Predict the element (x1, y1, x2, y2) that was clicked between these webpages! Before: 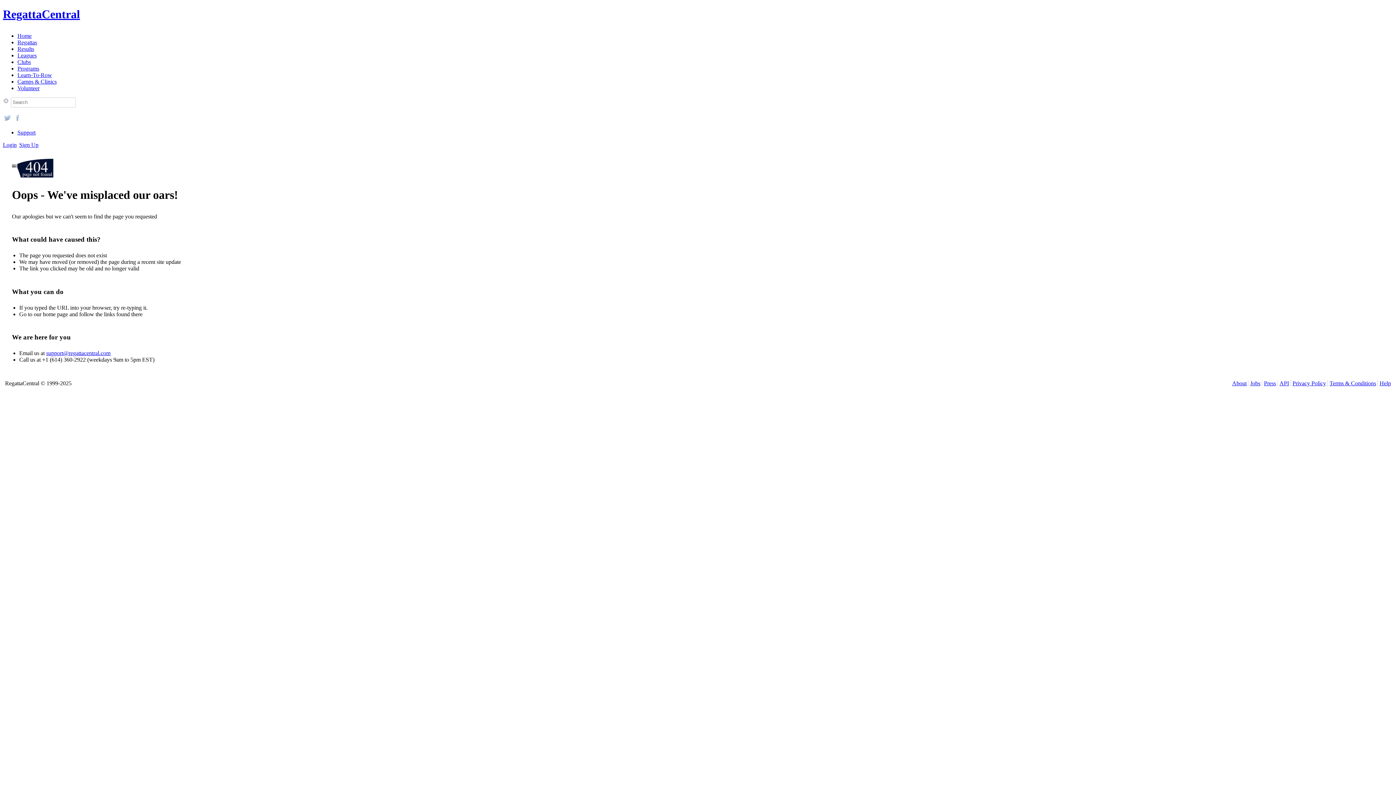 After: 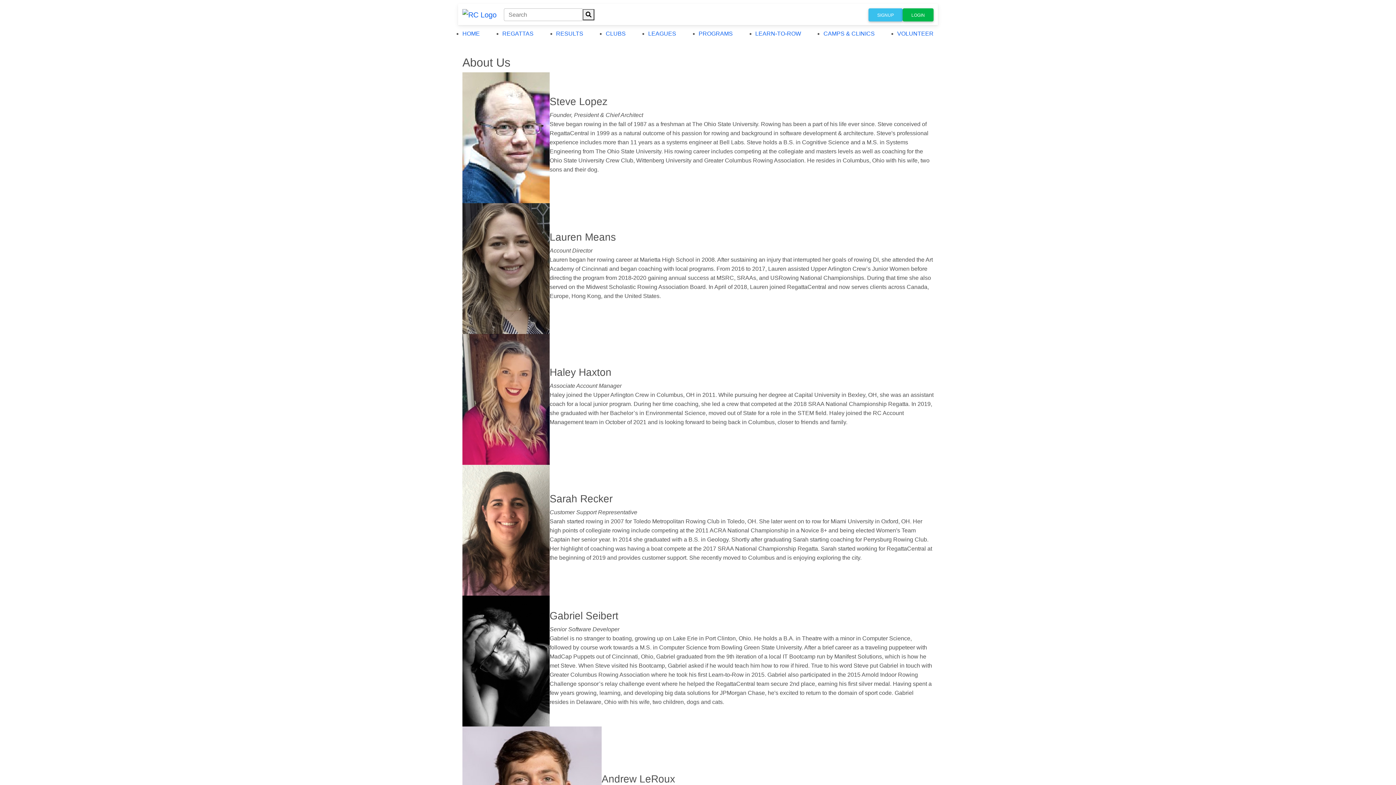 Action: label: About bbox: (1232, 380, 1246, 386)